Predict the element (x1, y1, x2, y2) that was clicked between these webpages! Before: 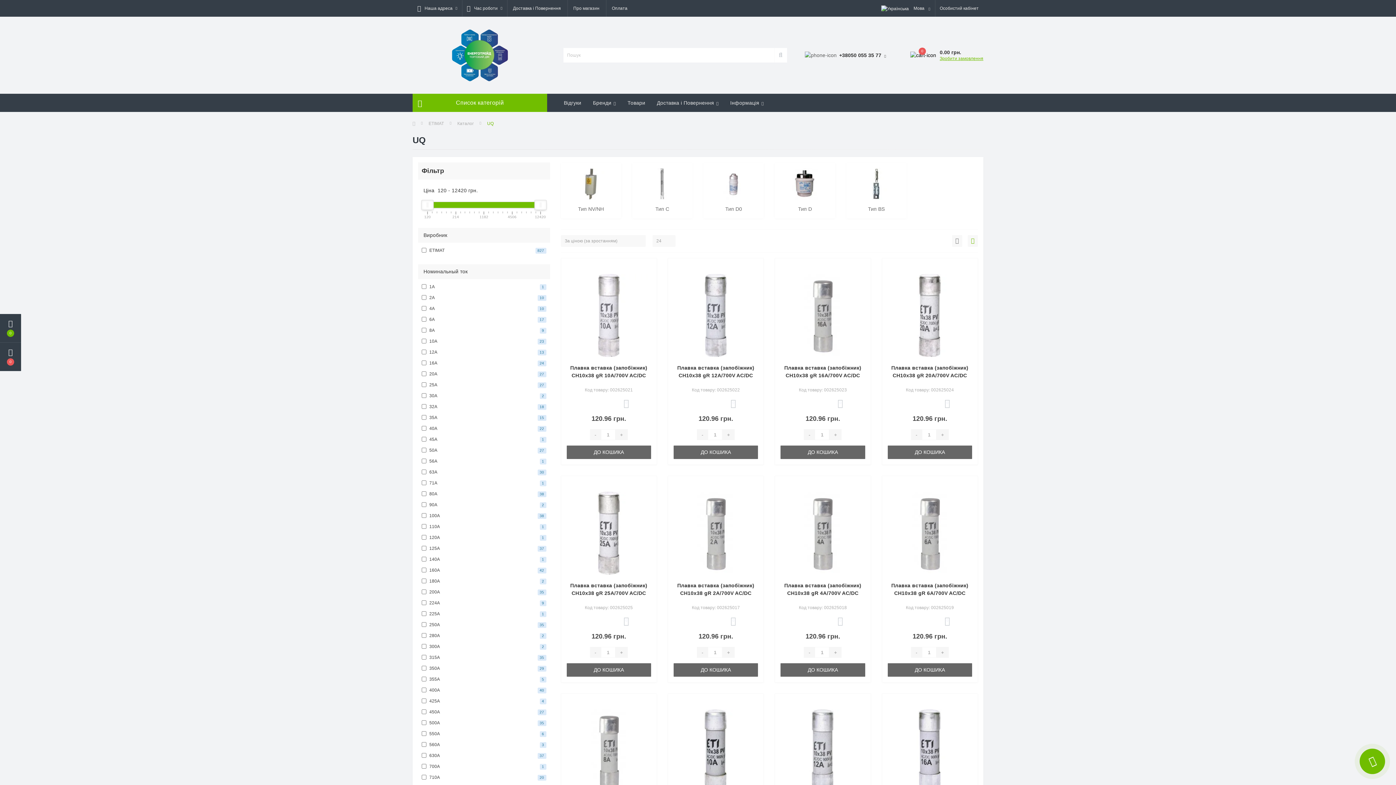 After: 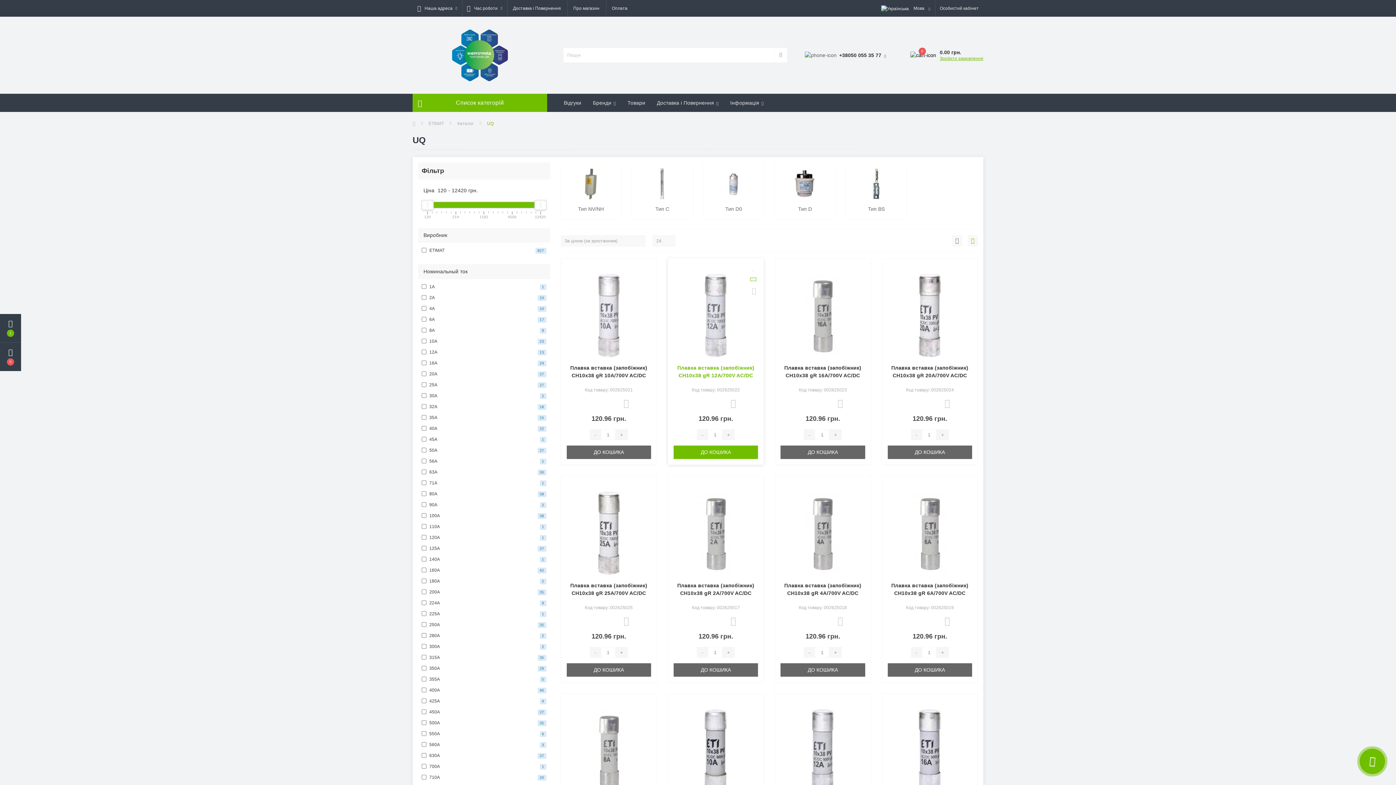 Action: bbox: (749, 275, 758, 284)